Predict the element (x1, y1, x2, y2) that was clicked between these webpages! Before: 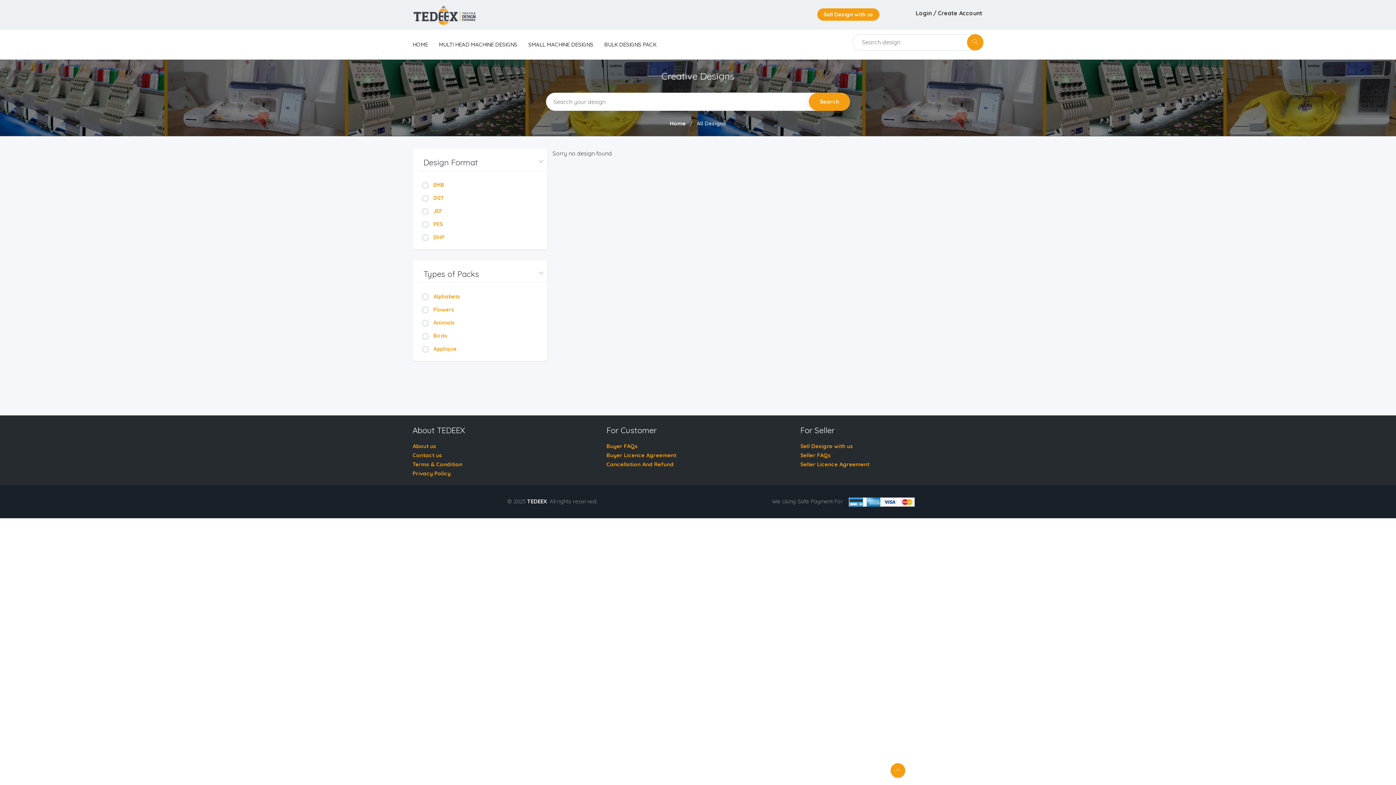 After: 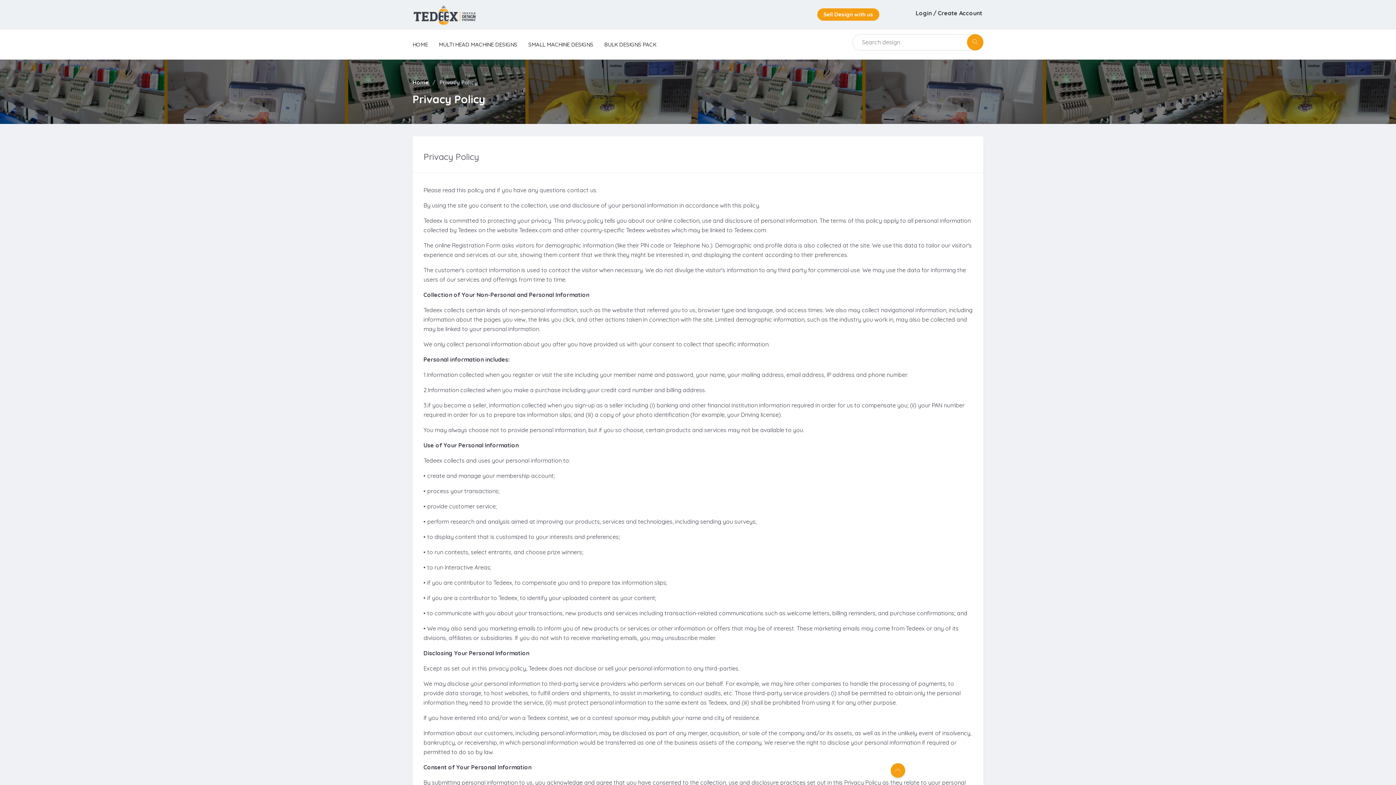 Action: label: Privacy Policy bbox: (412, 470, 450, 477)